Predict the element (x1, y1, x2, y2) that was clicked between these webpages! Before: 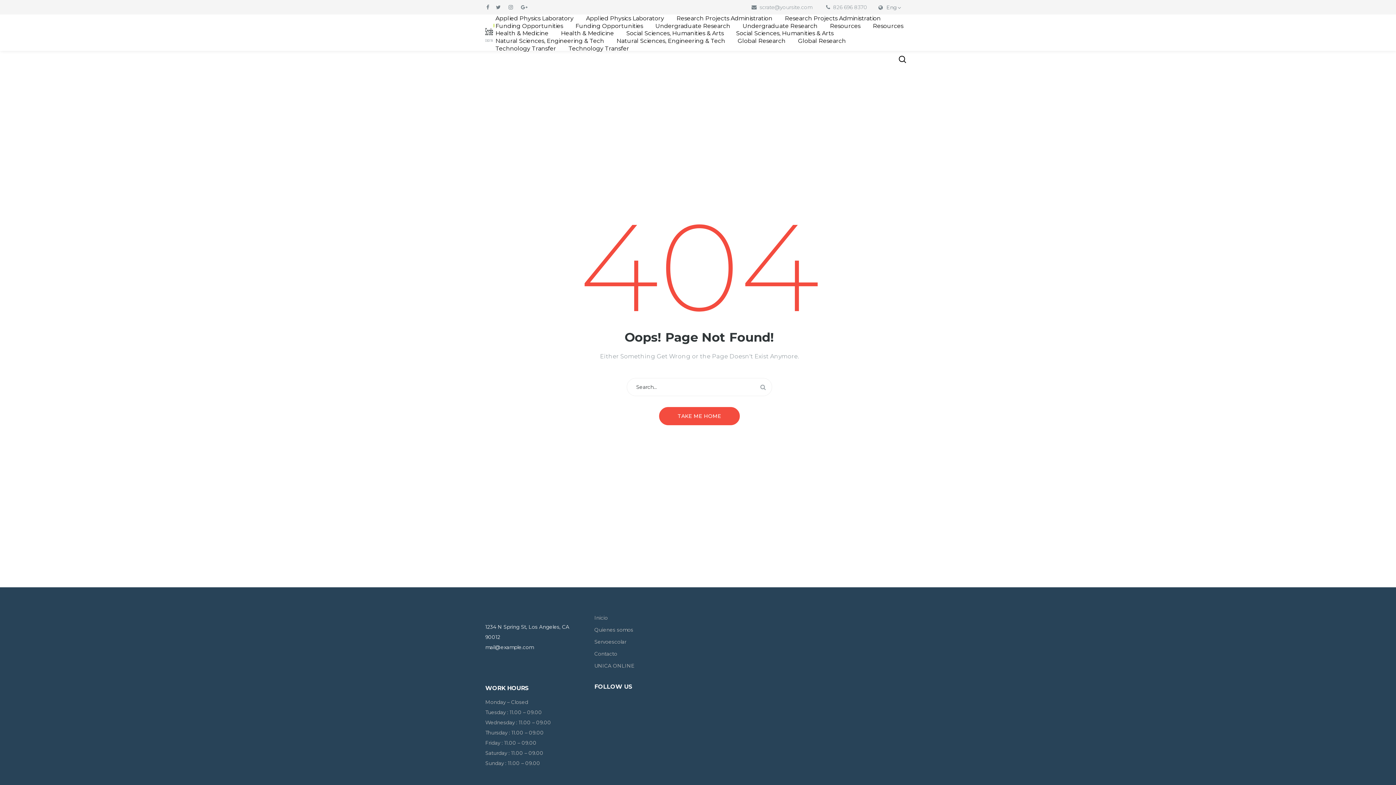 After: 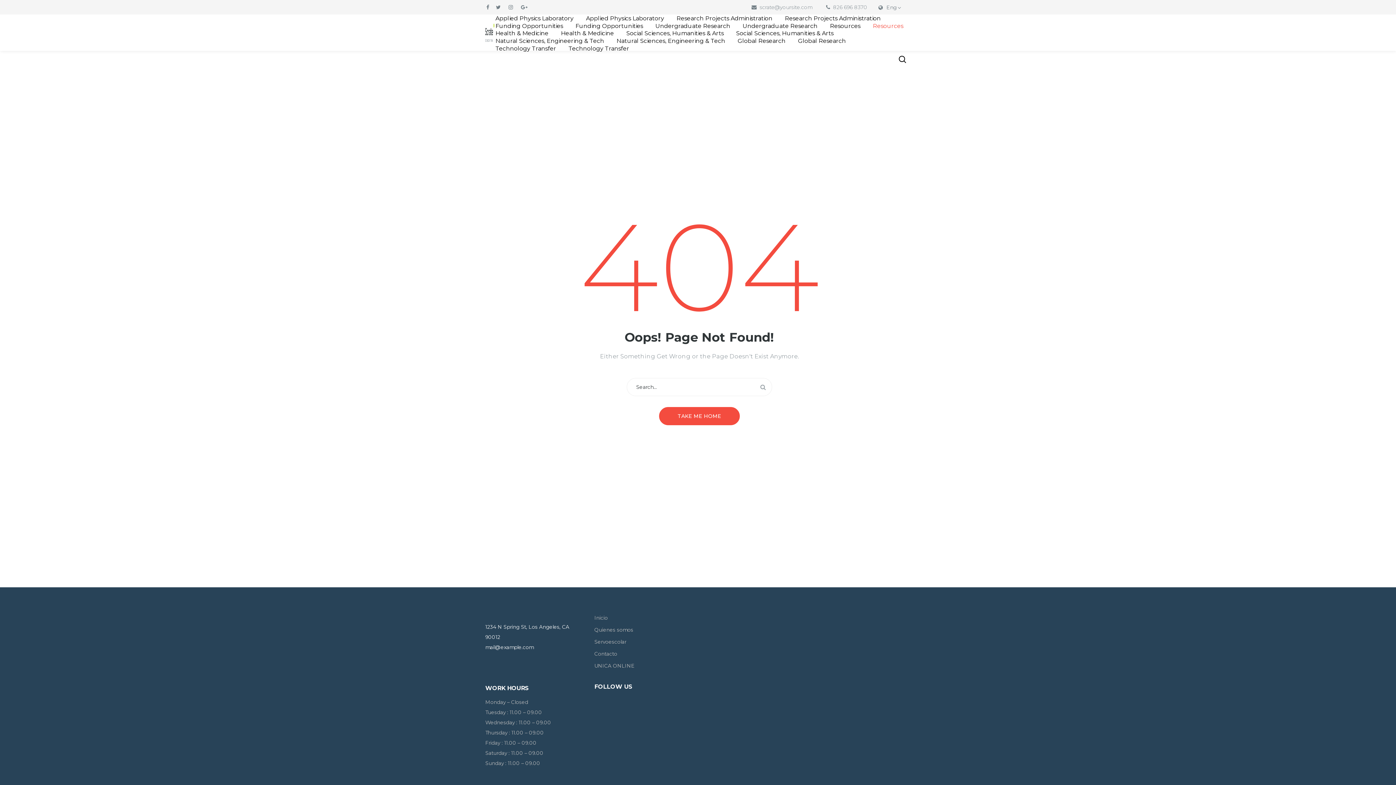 Action: bbox: (868, 22, 907, 29) label: Resources